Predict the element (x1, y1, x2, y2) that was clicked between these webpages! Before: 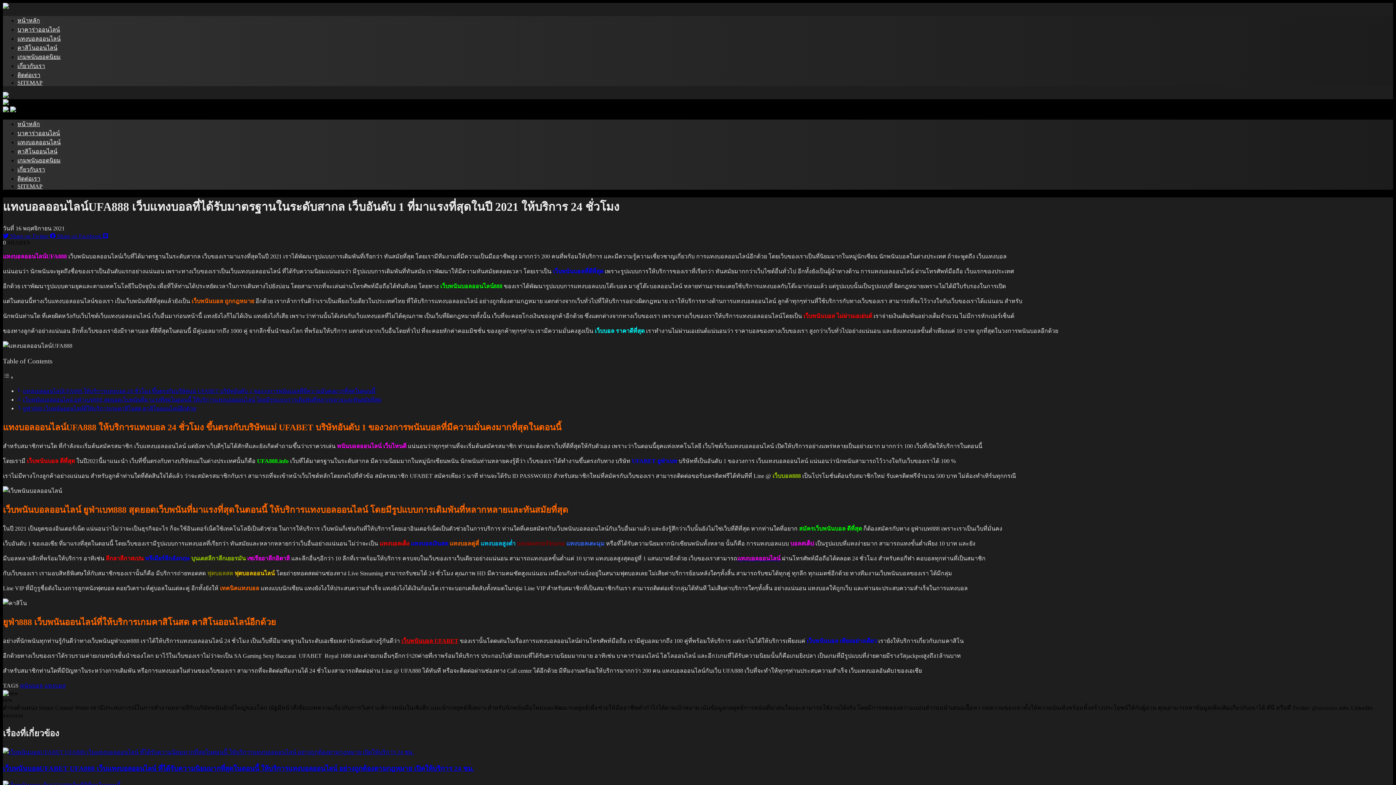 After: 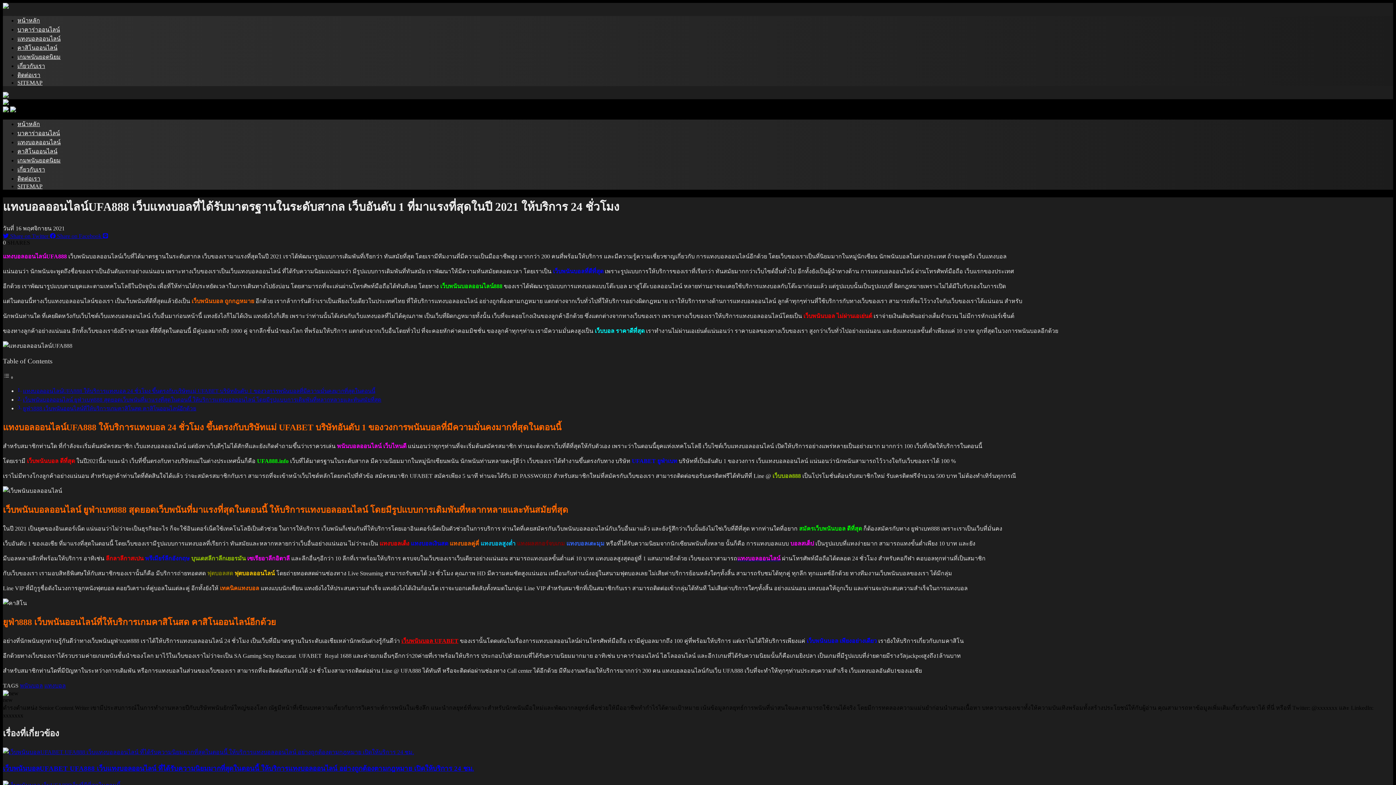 Action: bbox: (49, 233, 102, 239) label:  Share on Facebook 